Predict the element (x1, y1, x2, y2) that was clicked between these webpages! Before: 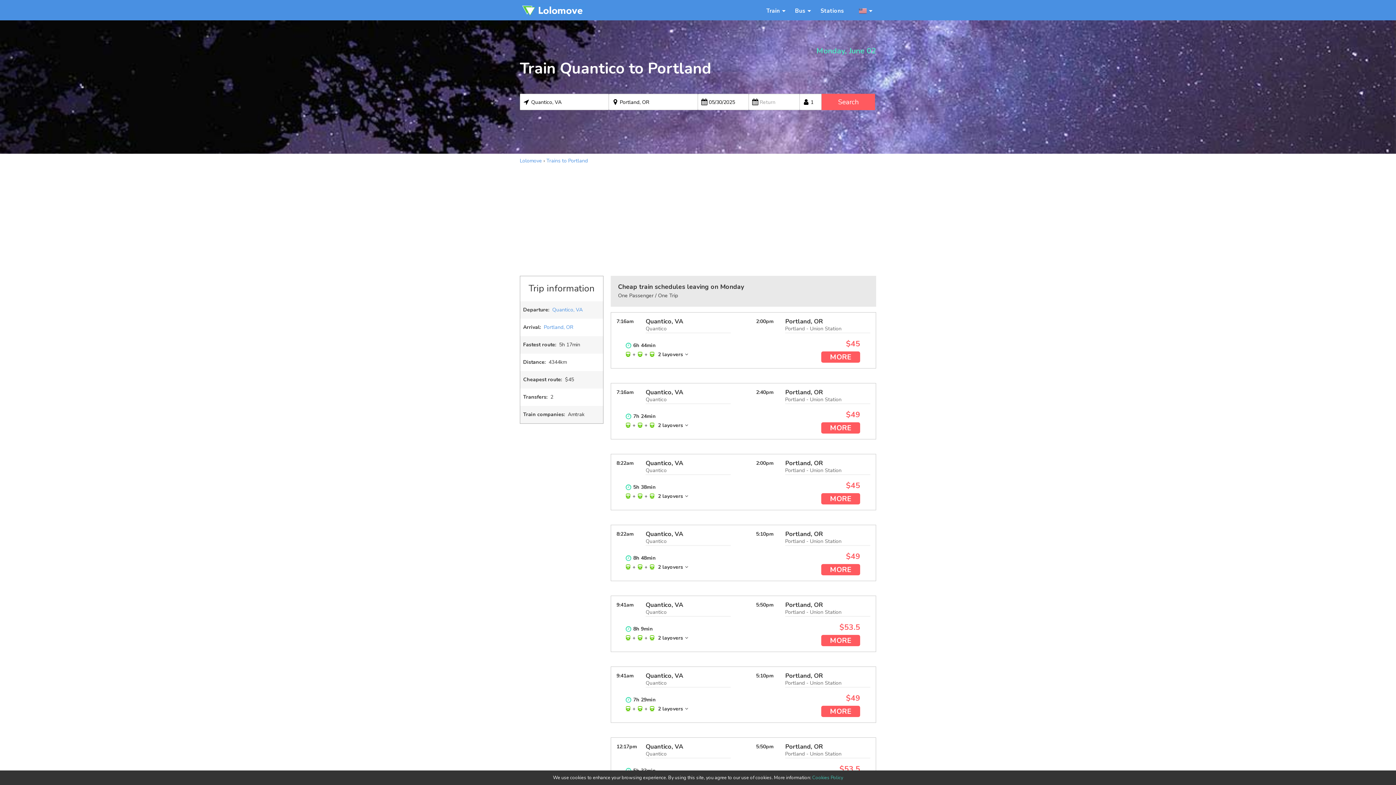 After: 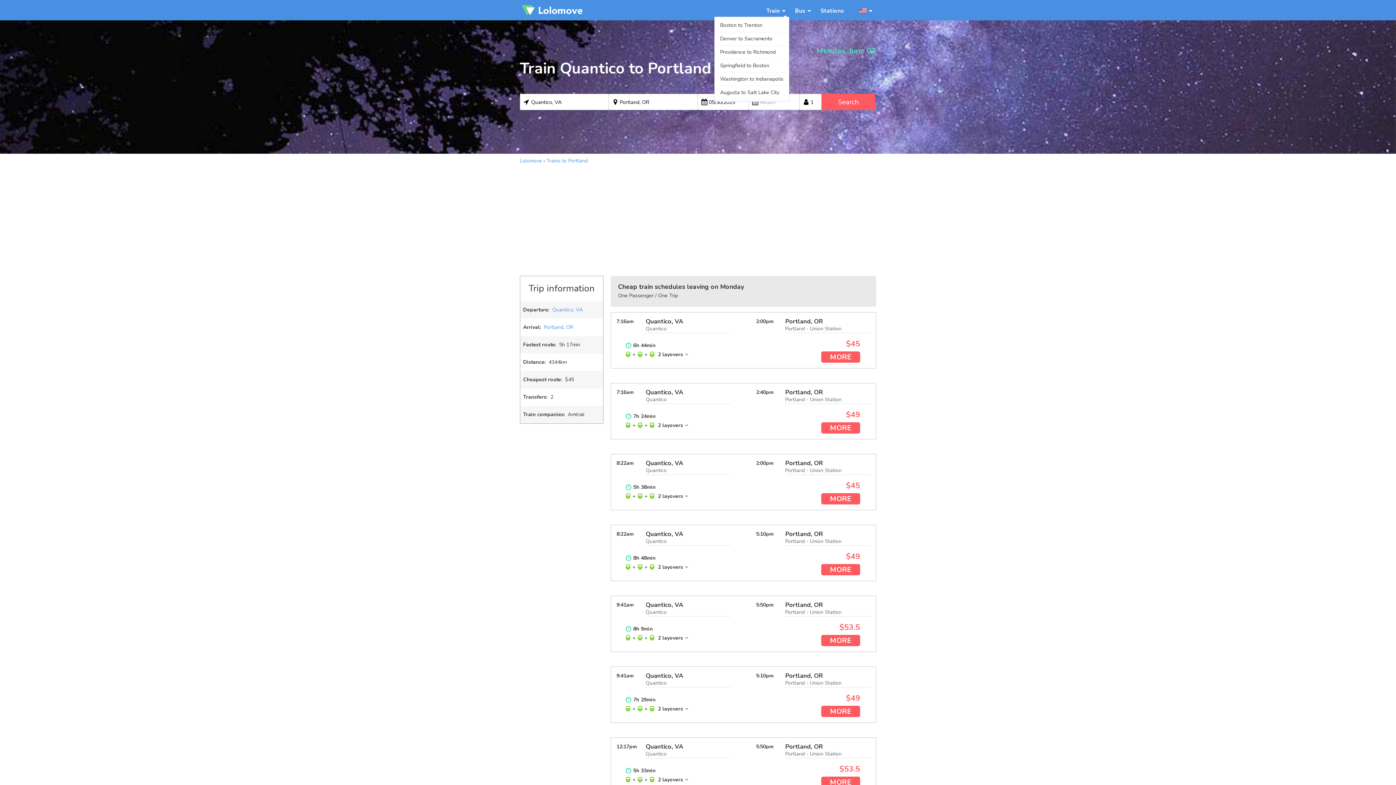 Action: label: Train bbox: (764, 6, 782, 14)